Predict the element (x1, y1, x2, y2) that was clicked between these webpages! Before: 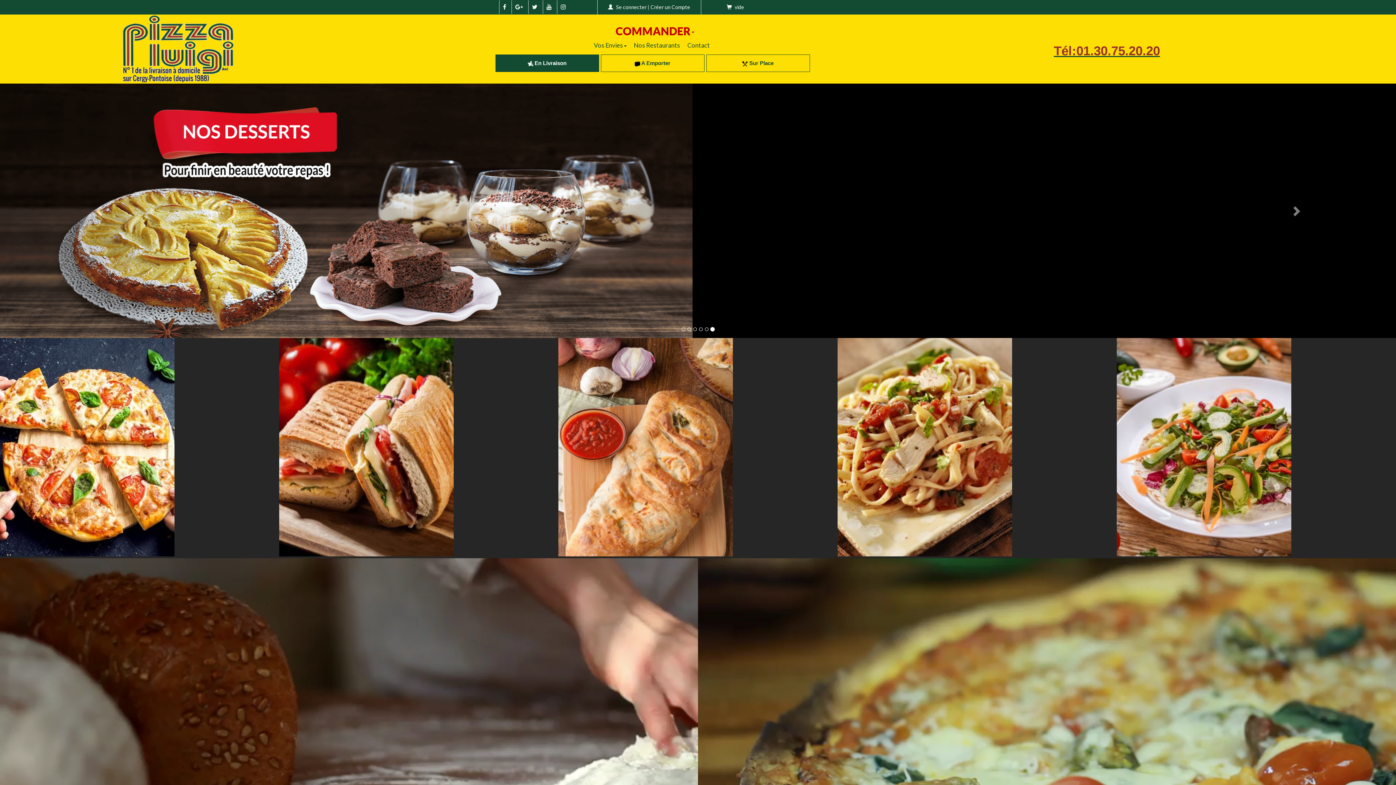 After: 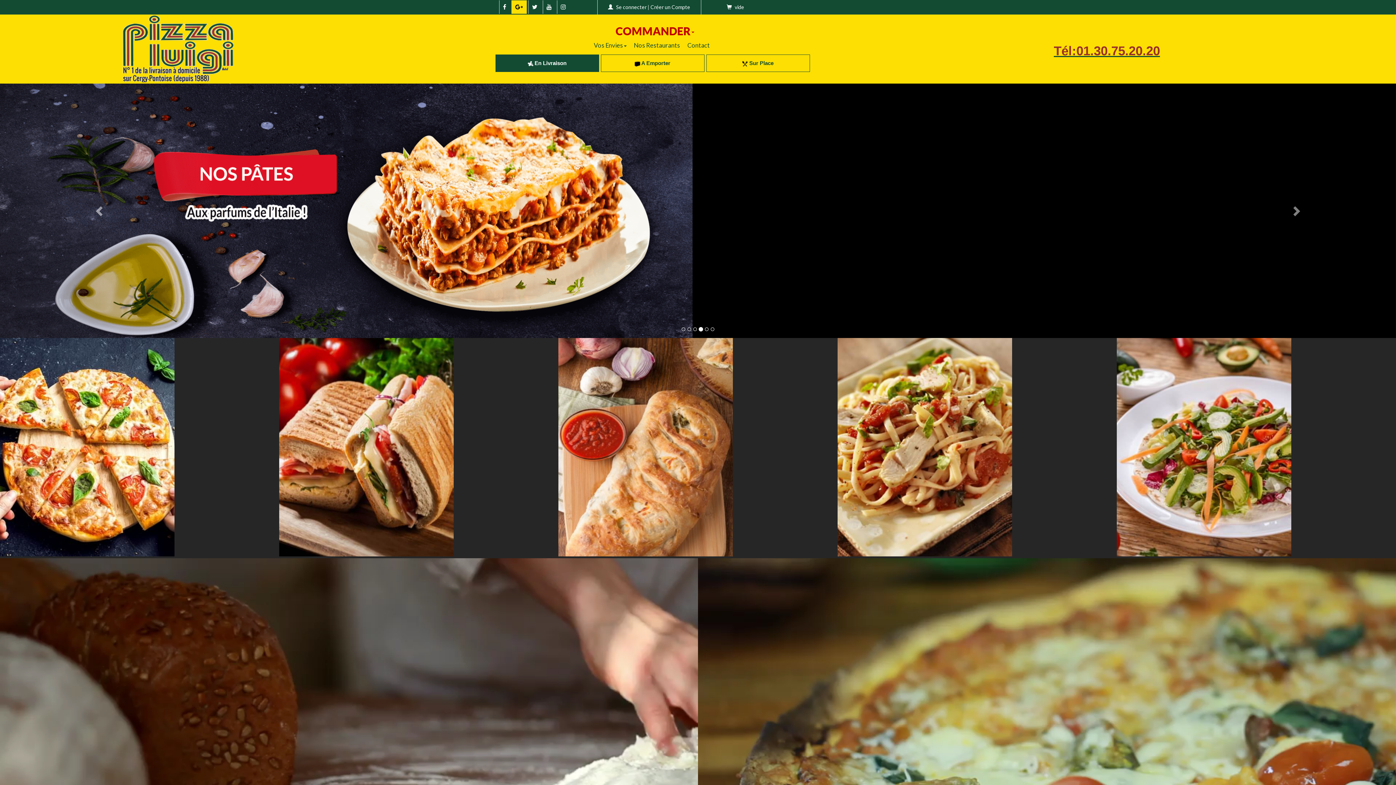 Action: bbox: (511, 0, 526, 13)